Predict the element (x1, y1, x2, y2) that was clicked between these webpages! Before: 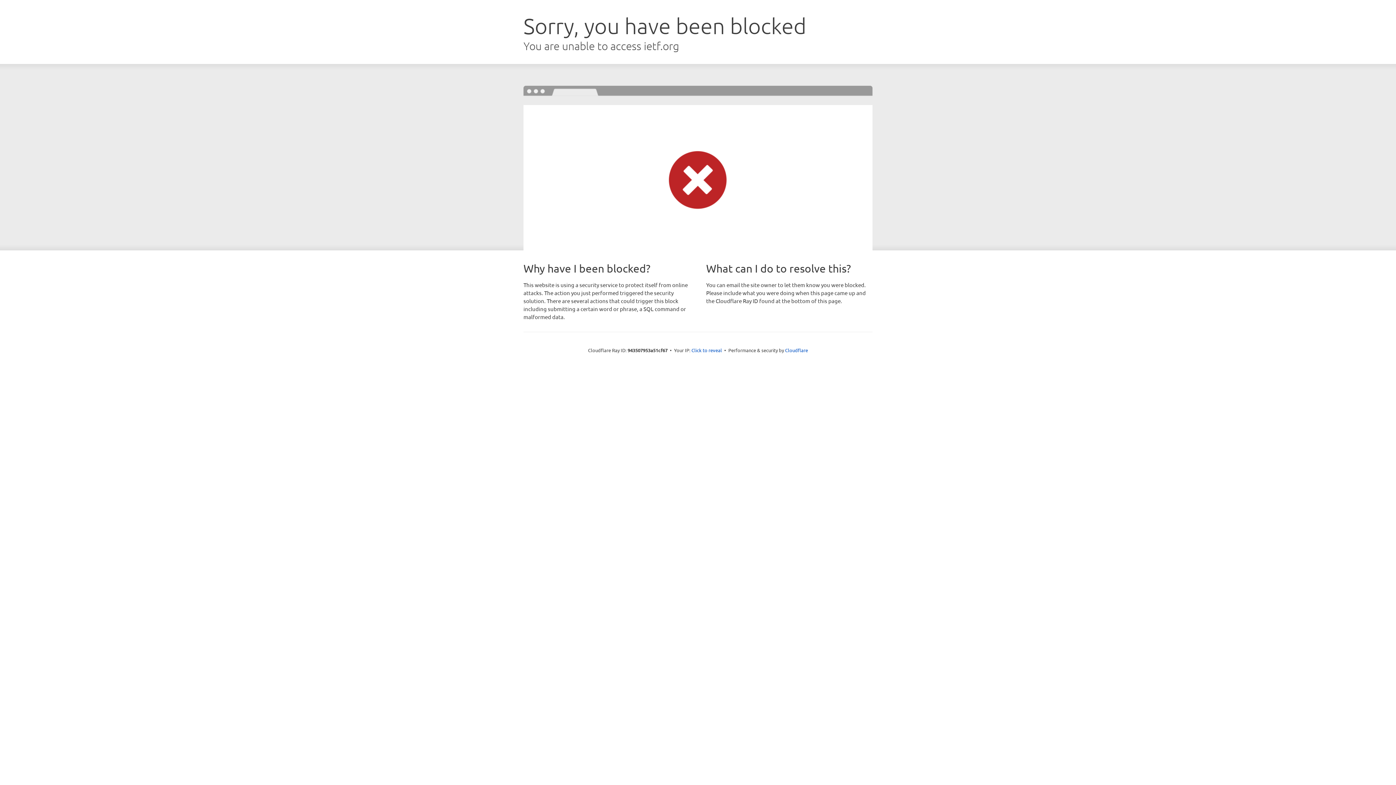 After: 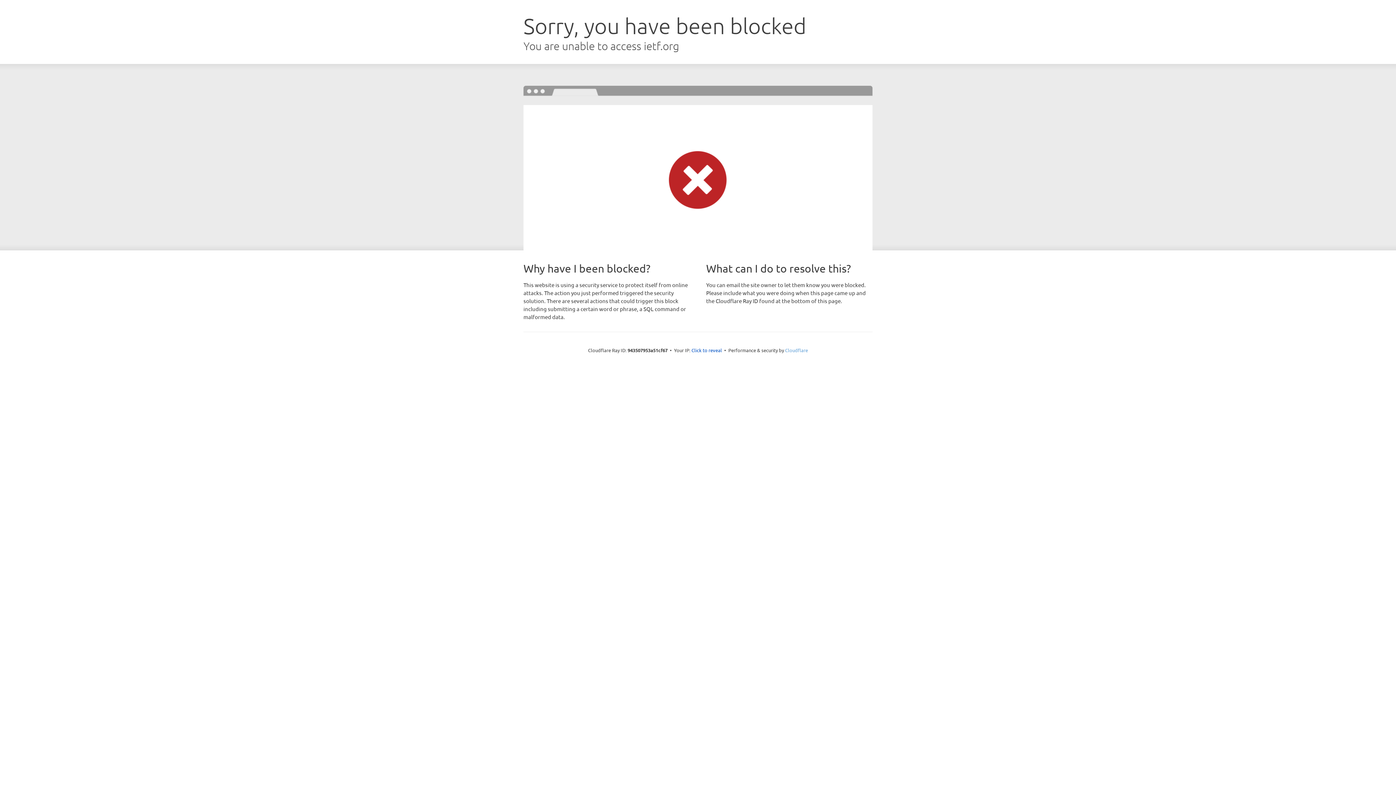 Action: label: Cloudflare bbox: (785, 347, 808, 353)